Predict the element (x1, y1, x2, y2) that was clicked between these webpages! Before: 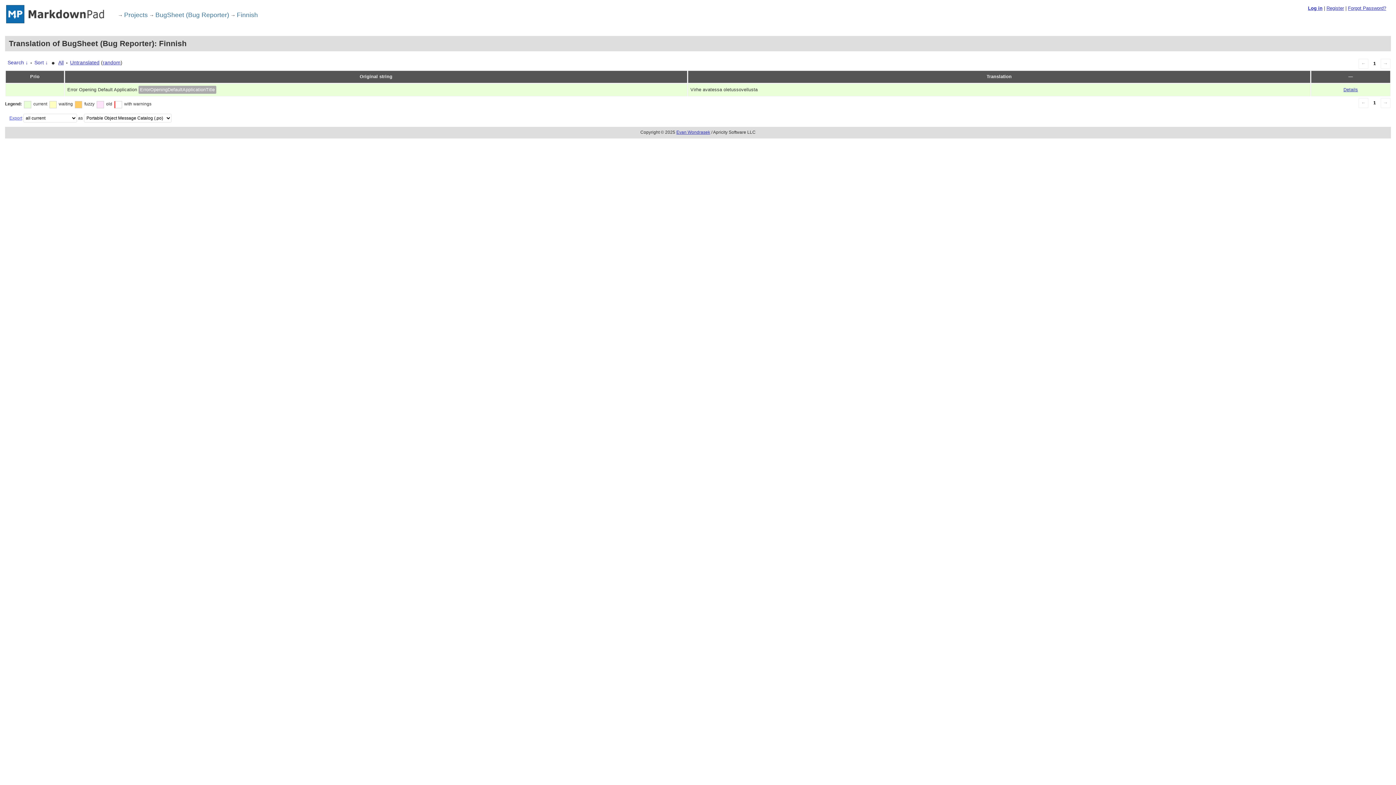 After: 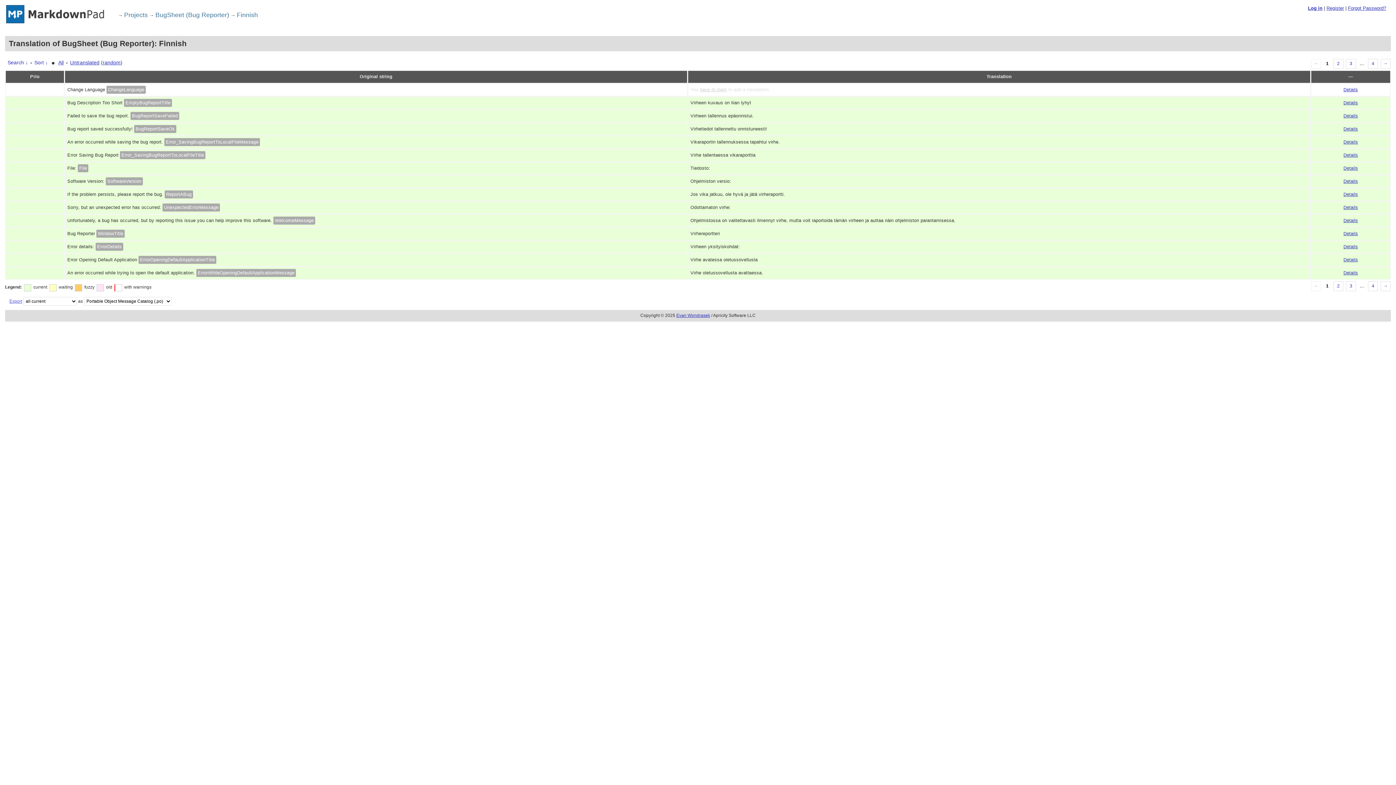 Action: label: All bbox: (58, 59, 63, 65)